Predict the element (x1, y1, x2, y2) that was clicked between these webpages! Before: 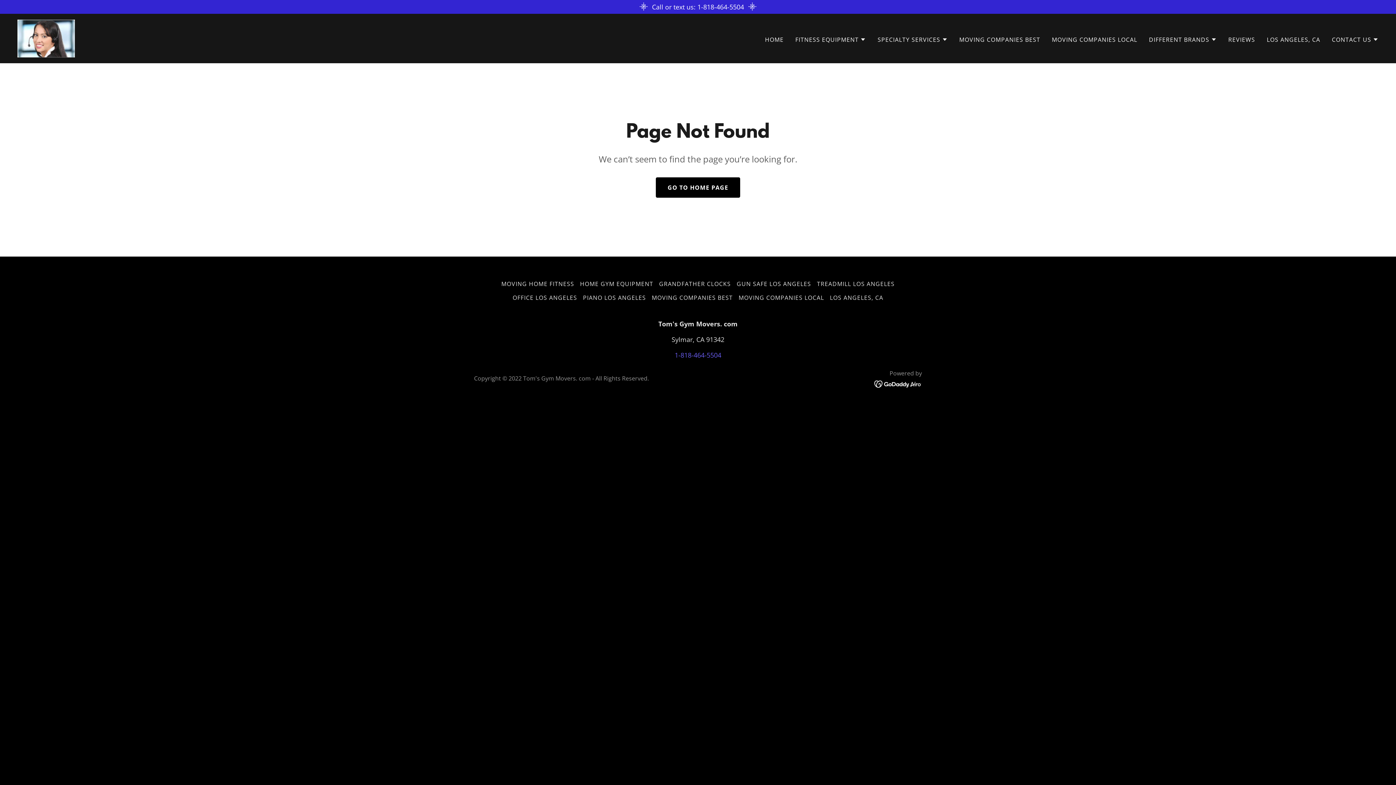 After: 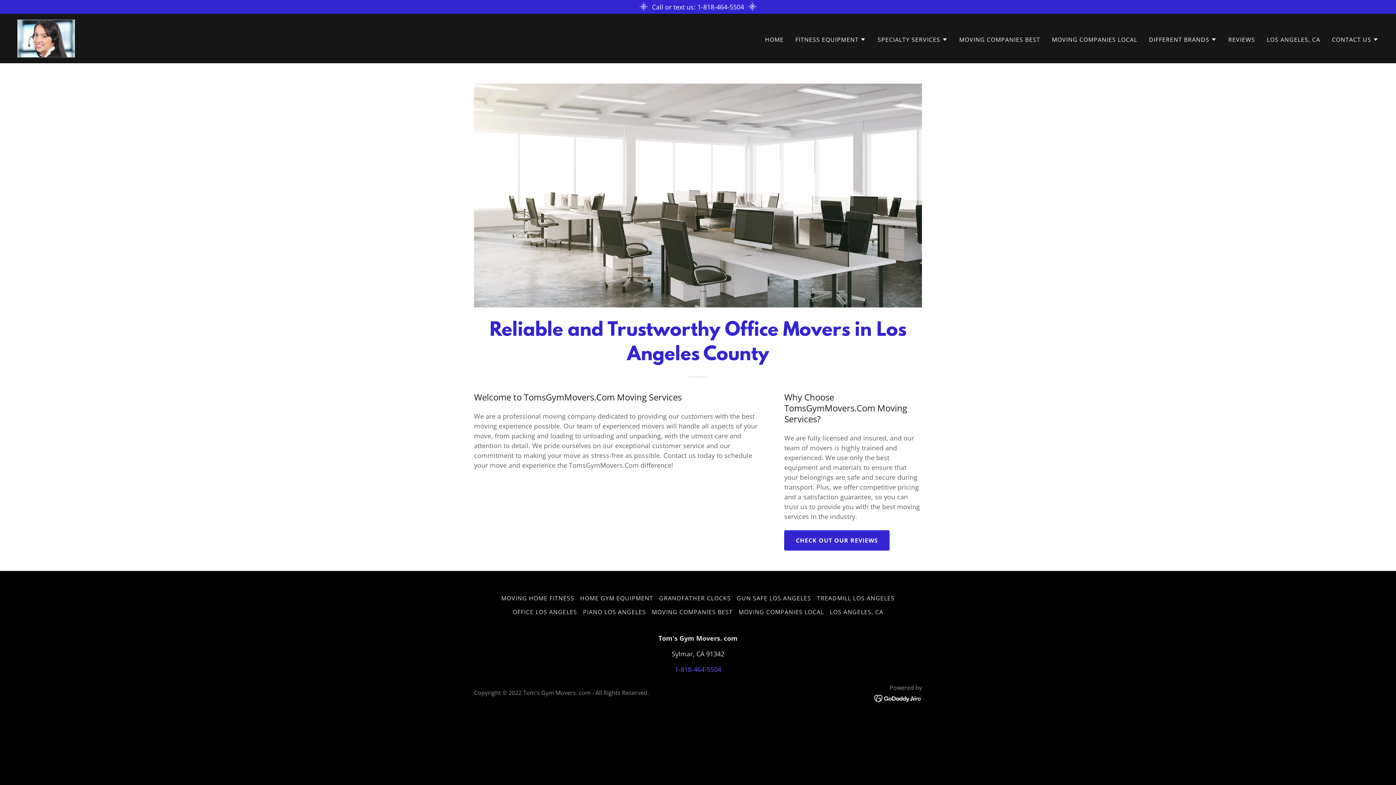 Action: bbox: (509, 290, 580, 304) label: OFFICE LOS ANGELES